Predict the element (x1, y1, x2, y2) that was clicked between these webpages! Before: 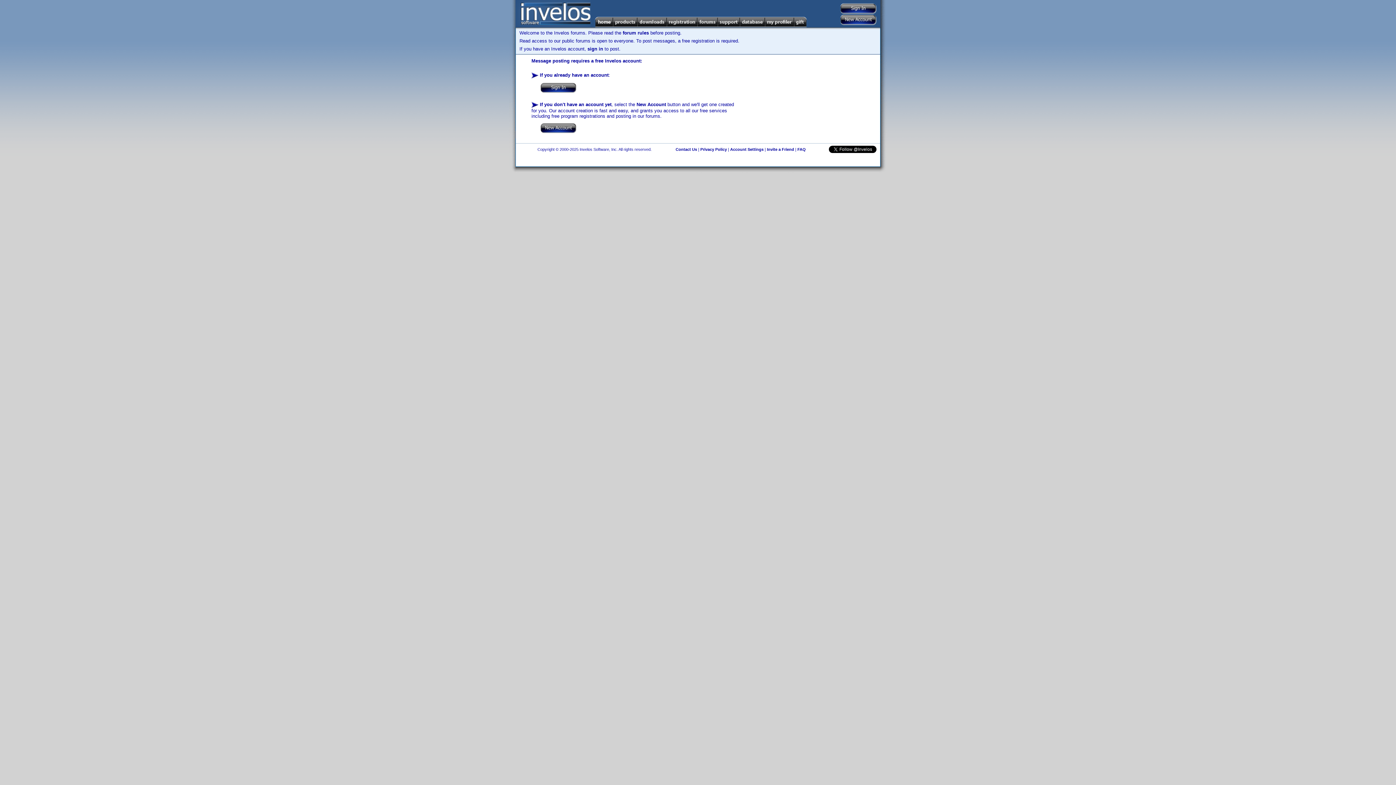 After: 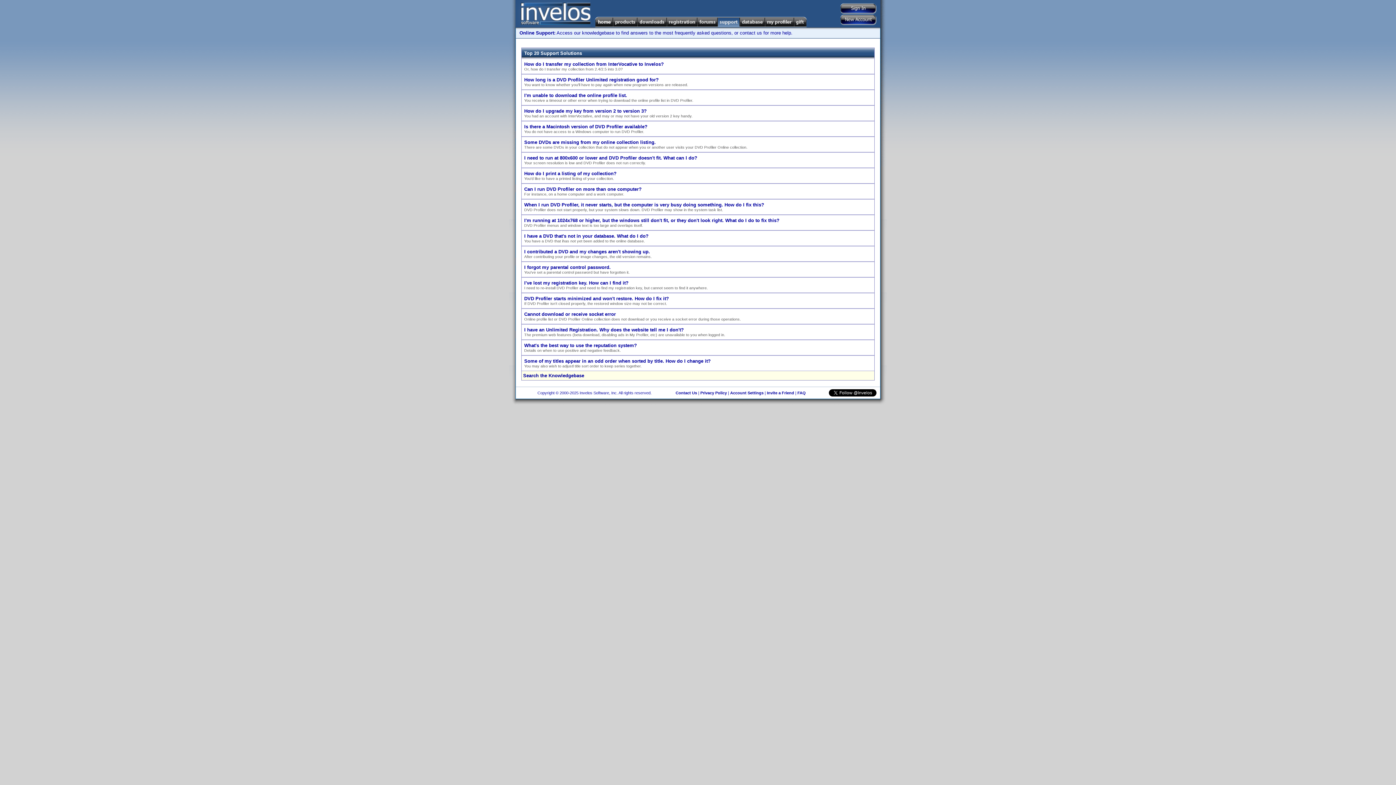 Action: label: FAQ bbox: (797, 147, 806, 151)